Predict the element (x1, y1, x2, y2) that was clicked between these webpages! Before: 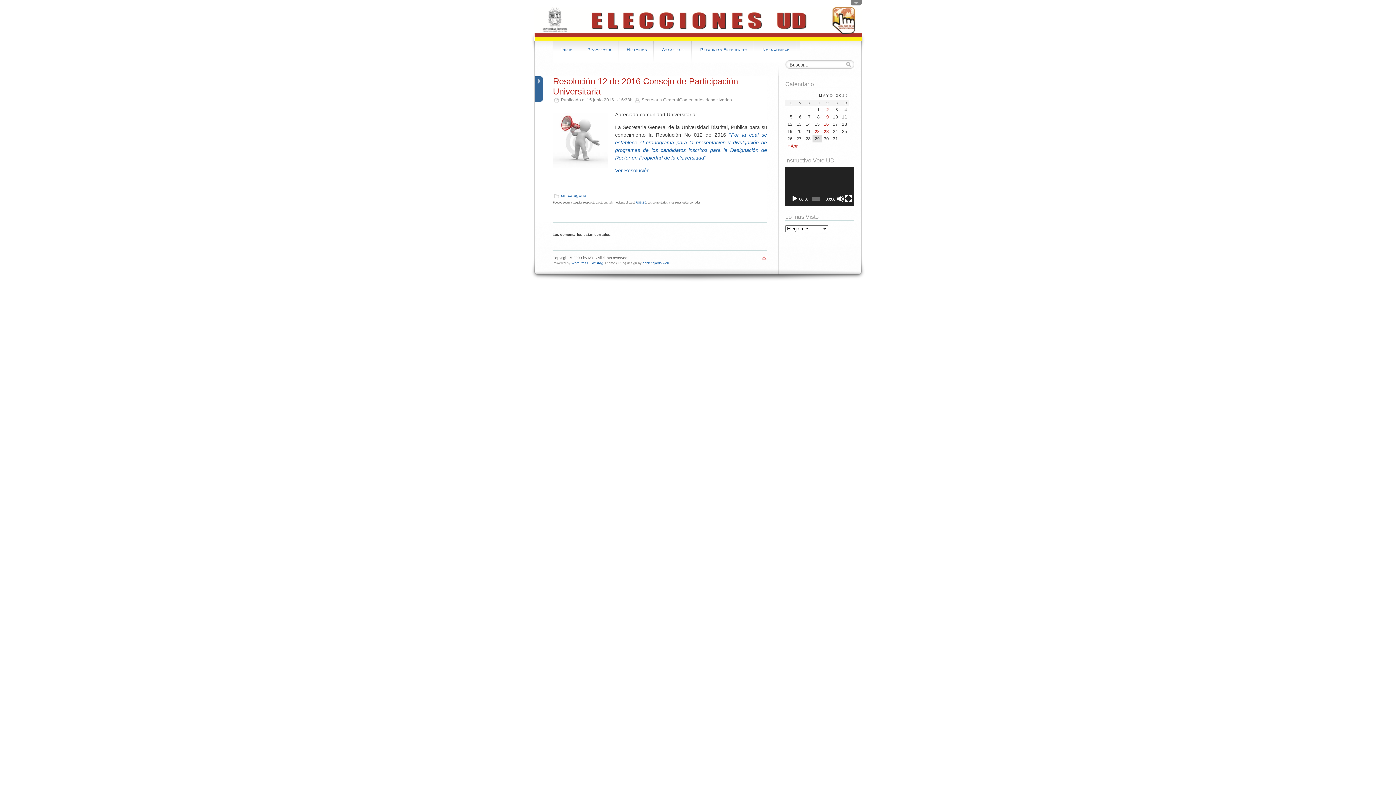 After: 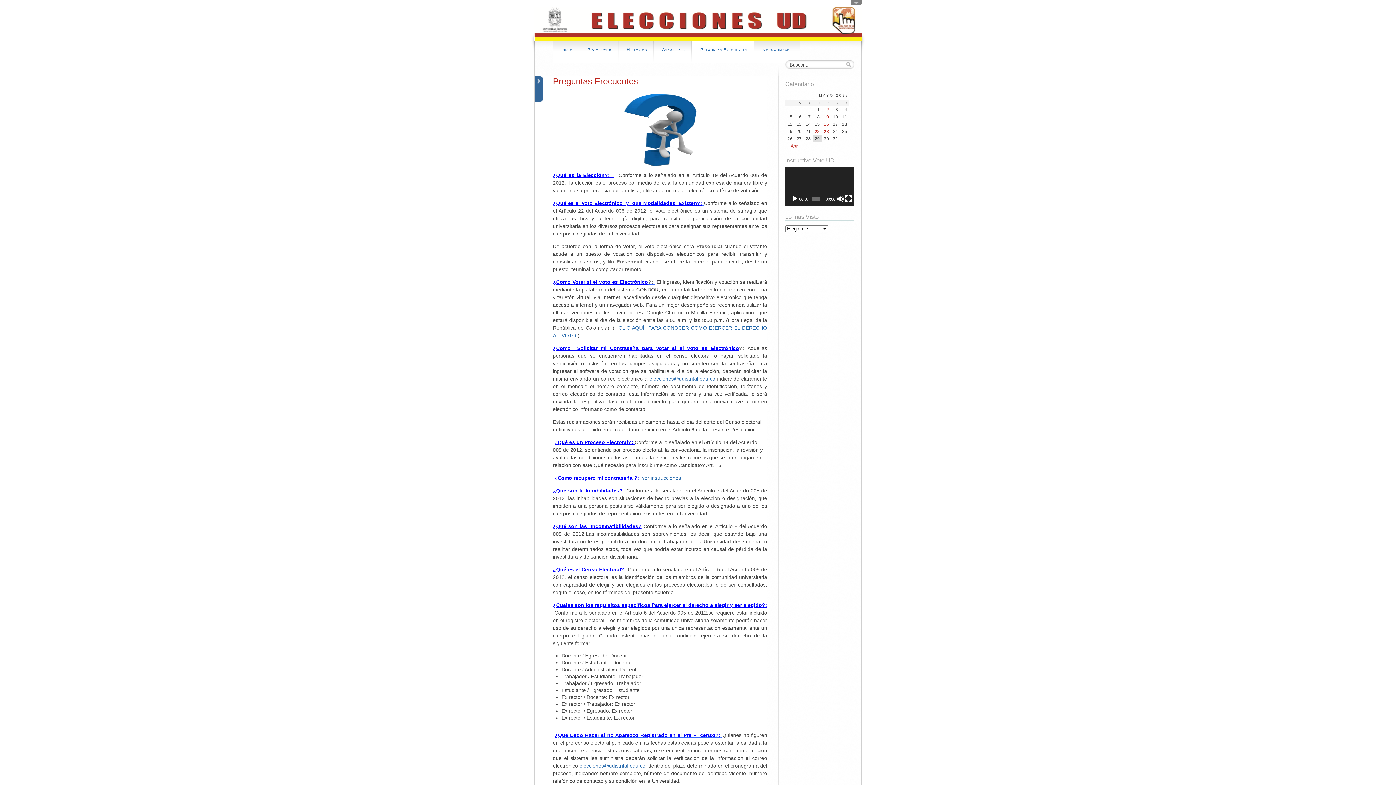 Action: bbox: (691, 40, 756, 60) label: Preguntas Frecuentes